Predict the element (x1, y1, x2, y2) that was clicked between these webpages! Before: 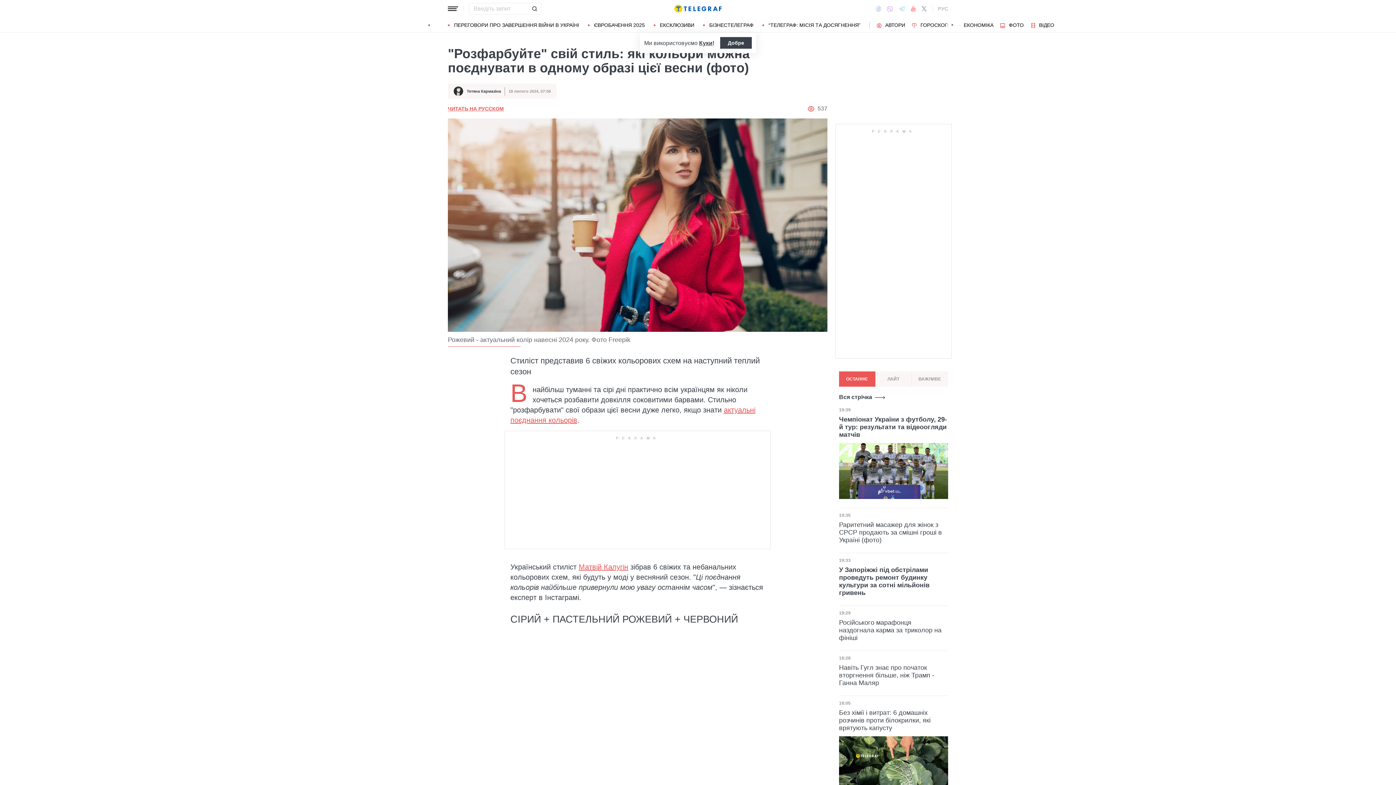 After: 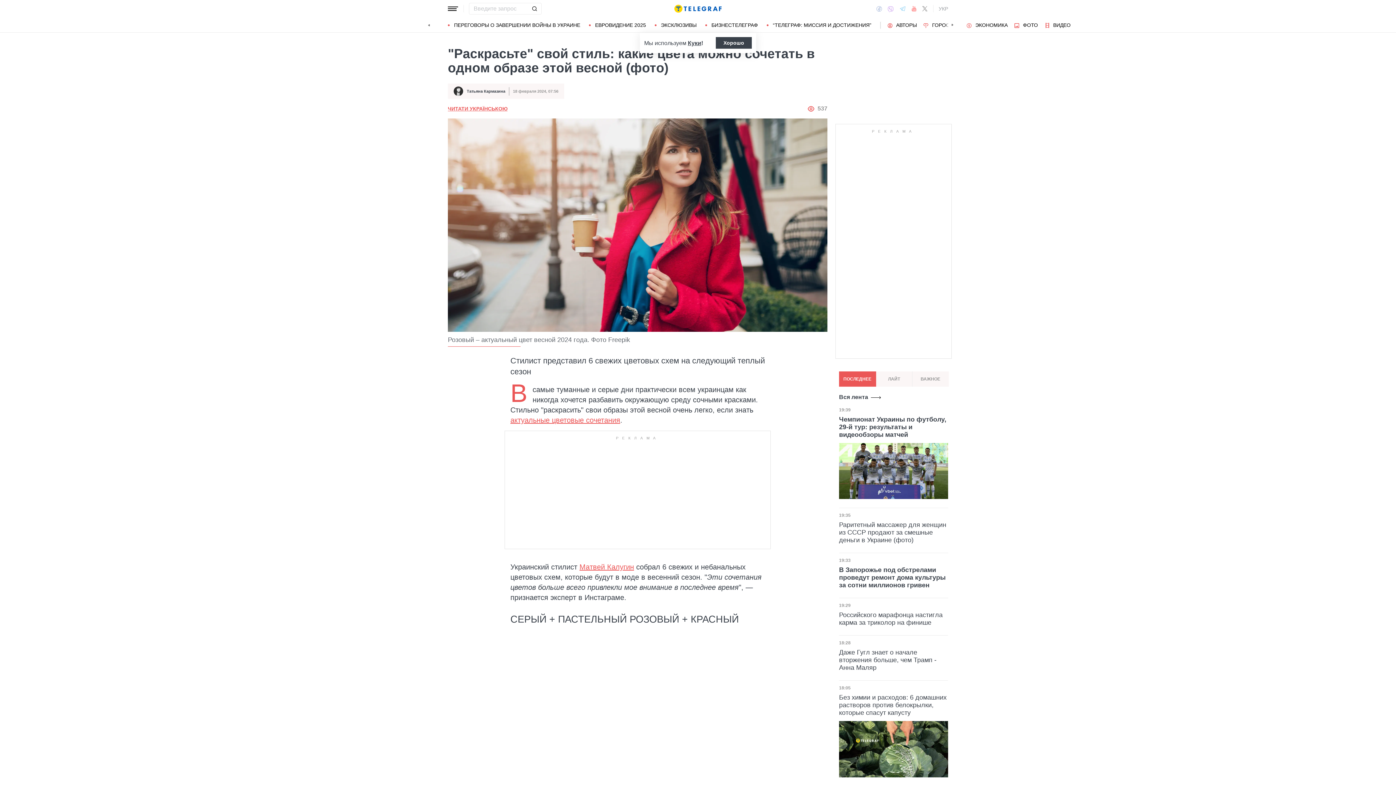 Action: label: РУС bbox: (938, 5, 948, 11)